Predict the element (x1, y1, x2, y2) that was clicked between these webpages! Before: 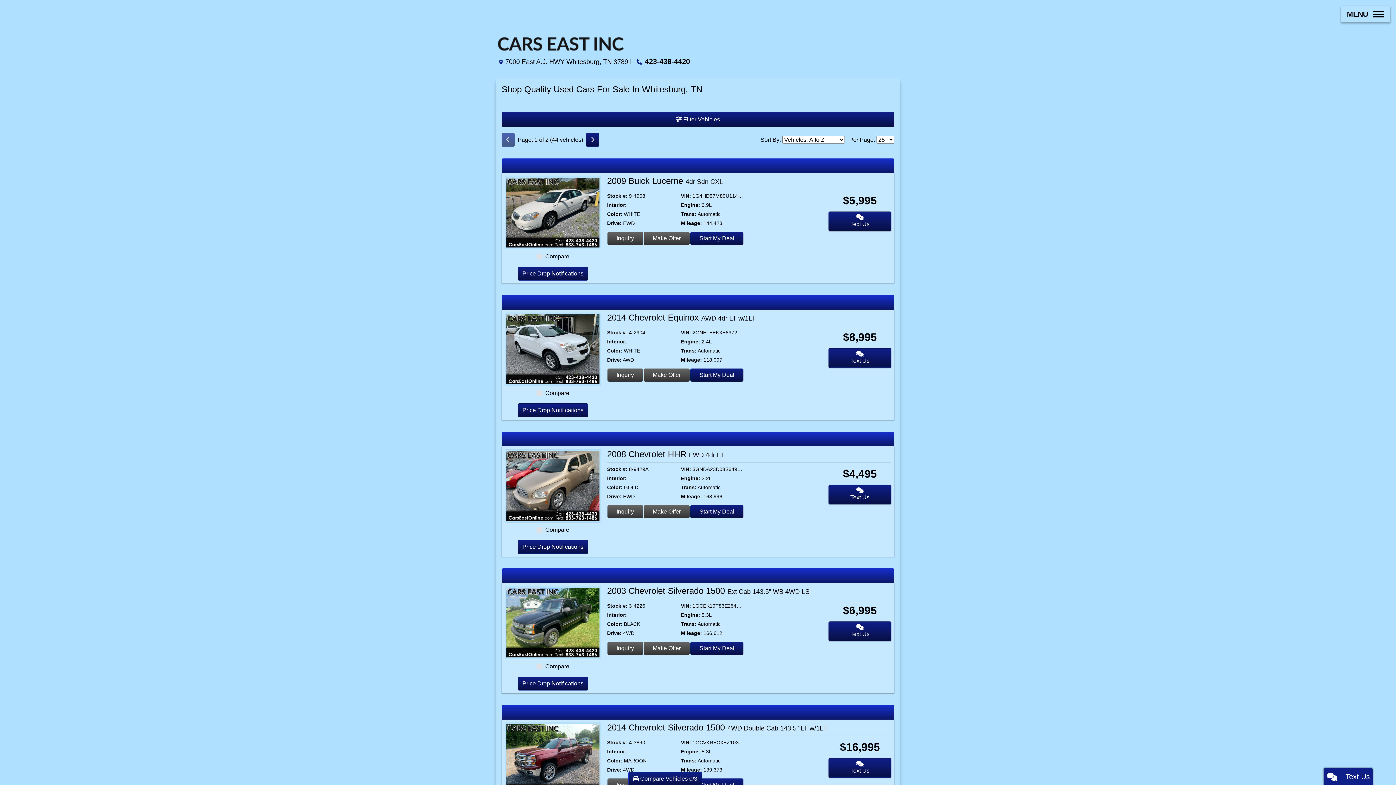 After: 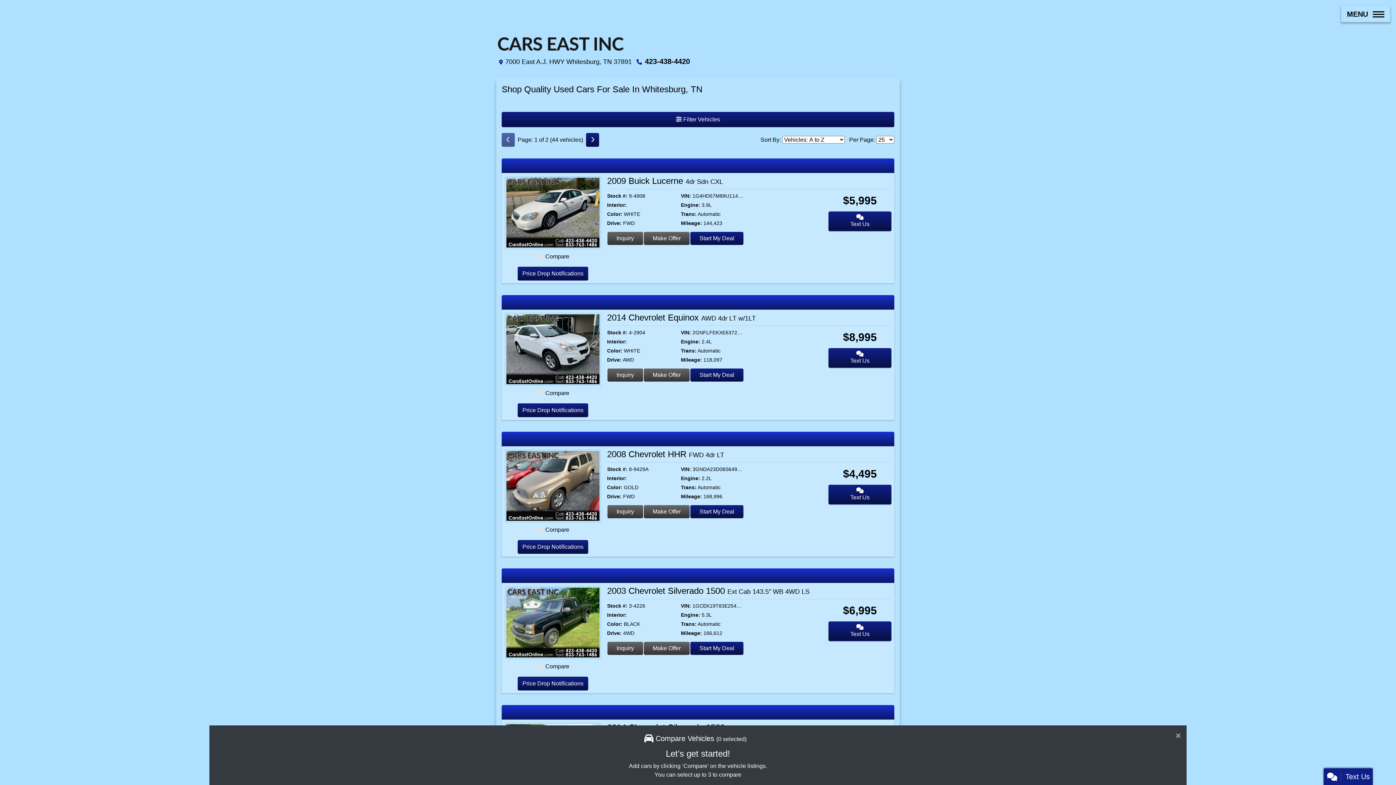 Action: bbox: (628, 772, 702, 786) label:  Compare Vehicles 0/3